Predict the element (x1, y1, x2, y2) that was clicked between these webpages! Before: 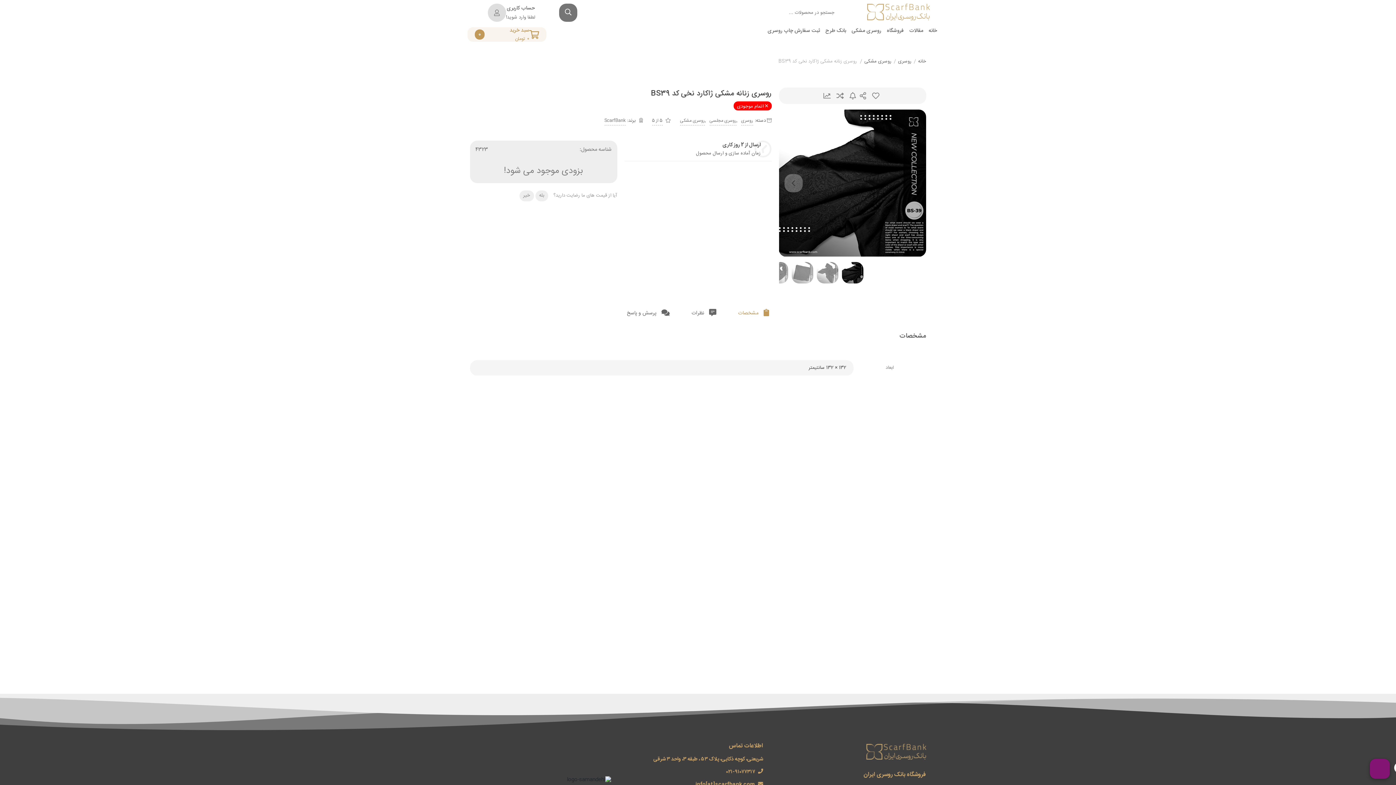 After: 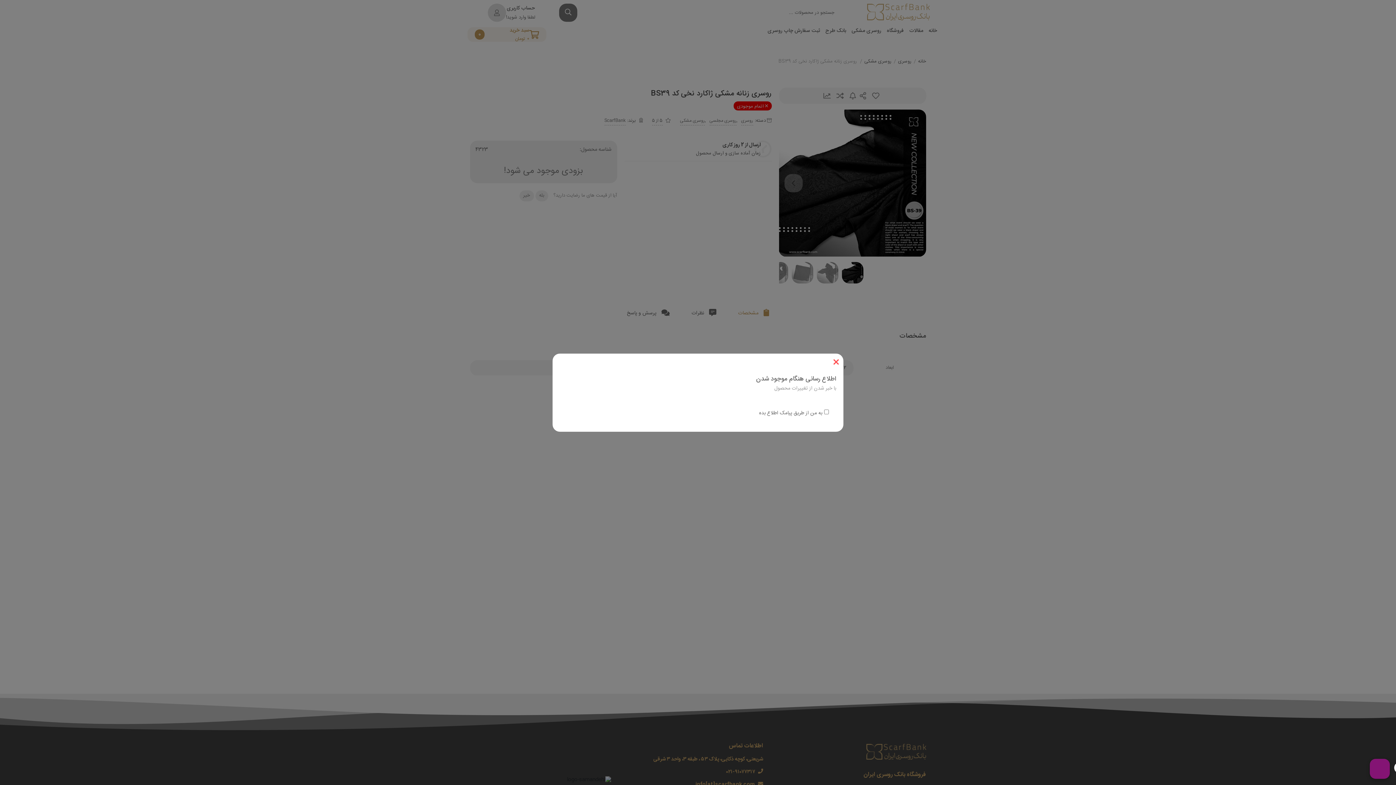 Action: label: خبر بده bbox: (849, 89, 856, 102)